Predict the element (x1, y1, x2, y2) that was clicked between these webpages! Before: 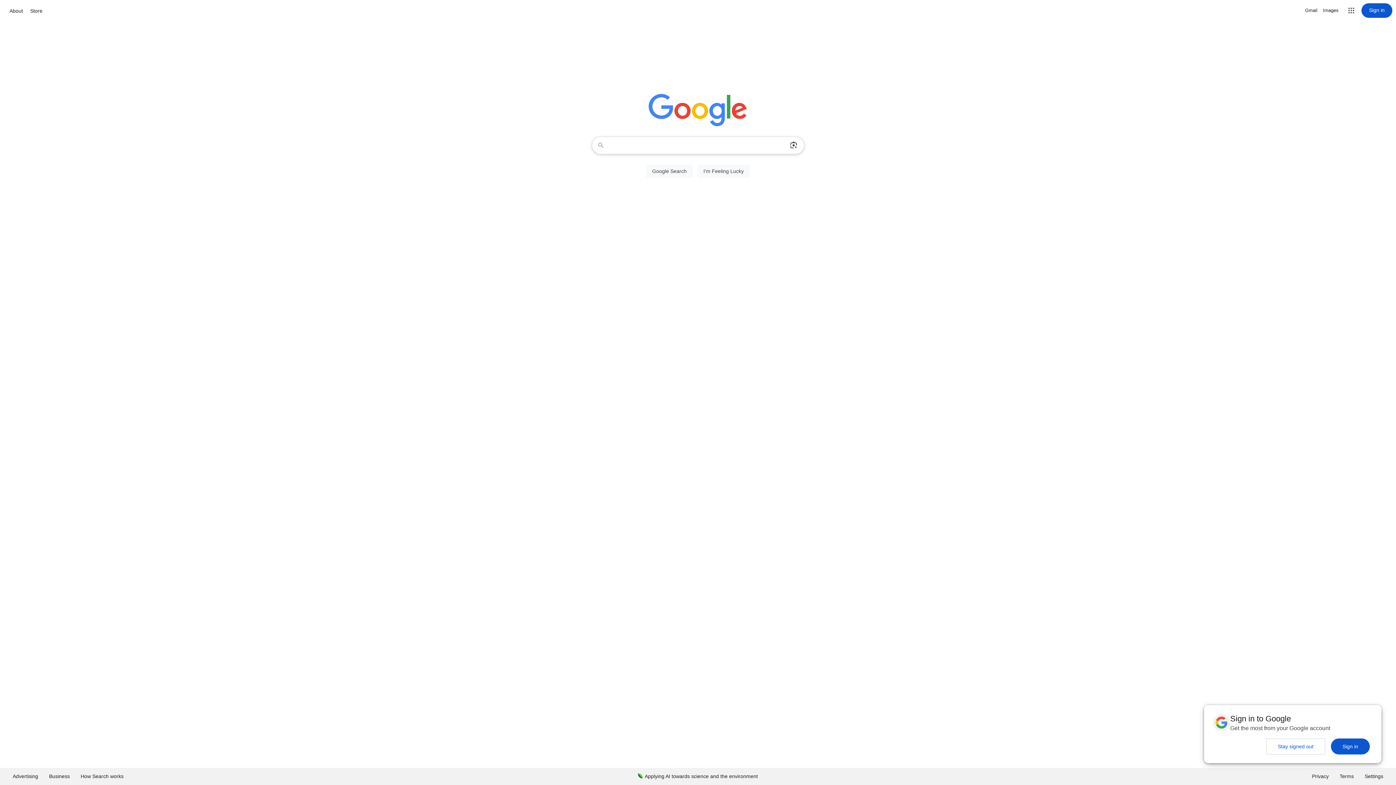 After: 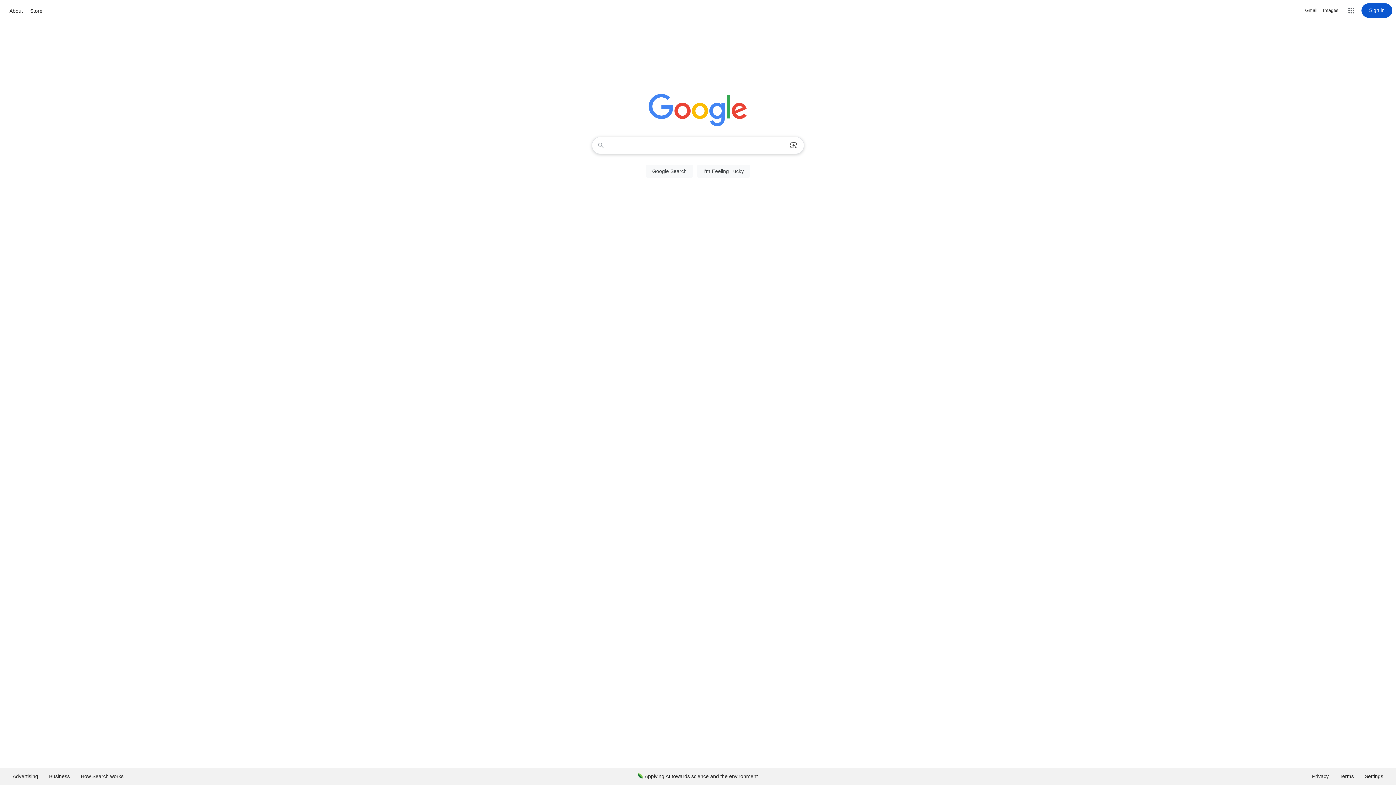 Action: label: Stay signed out bbox: (1266, 738, 1325, 754)